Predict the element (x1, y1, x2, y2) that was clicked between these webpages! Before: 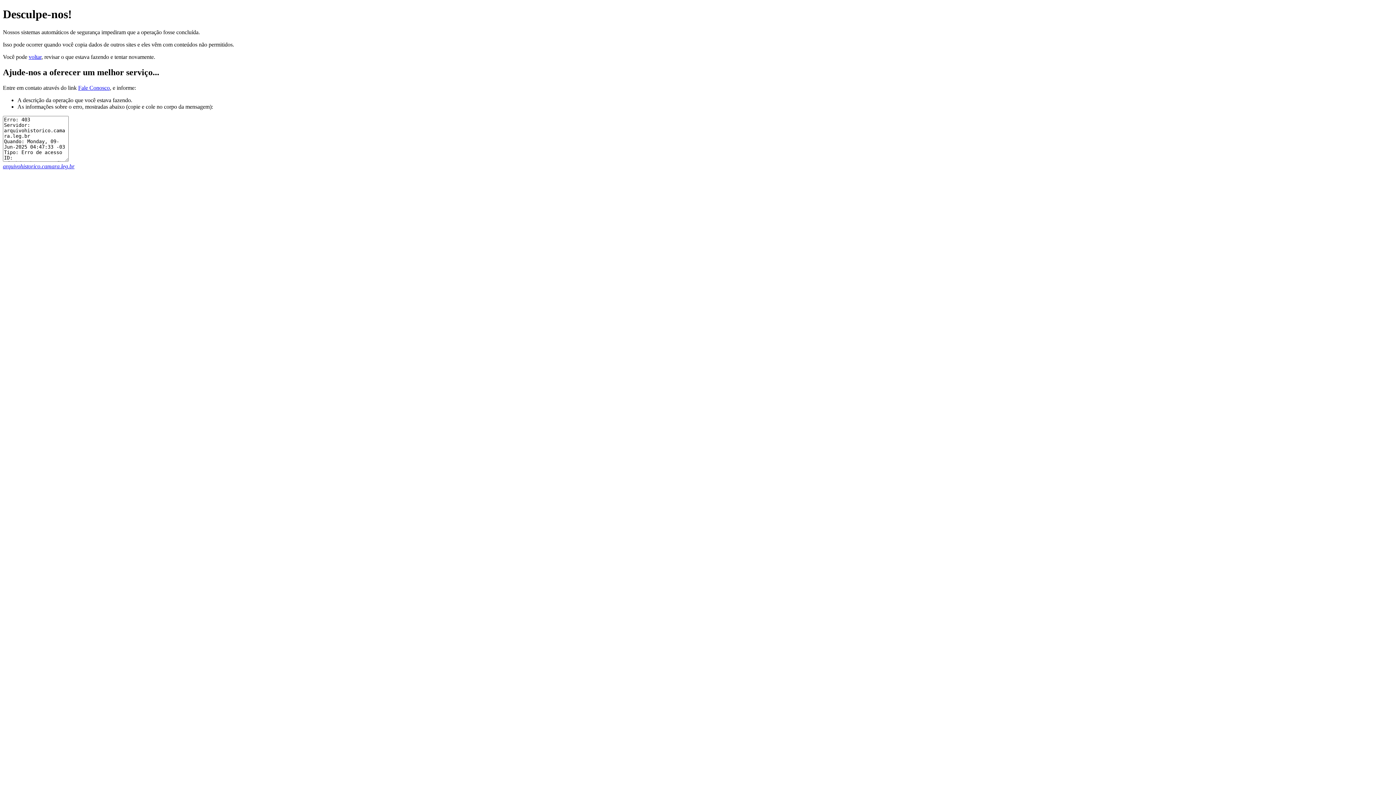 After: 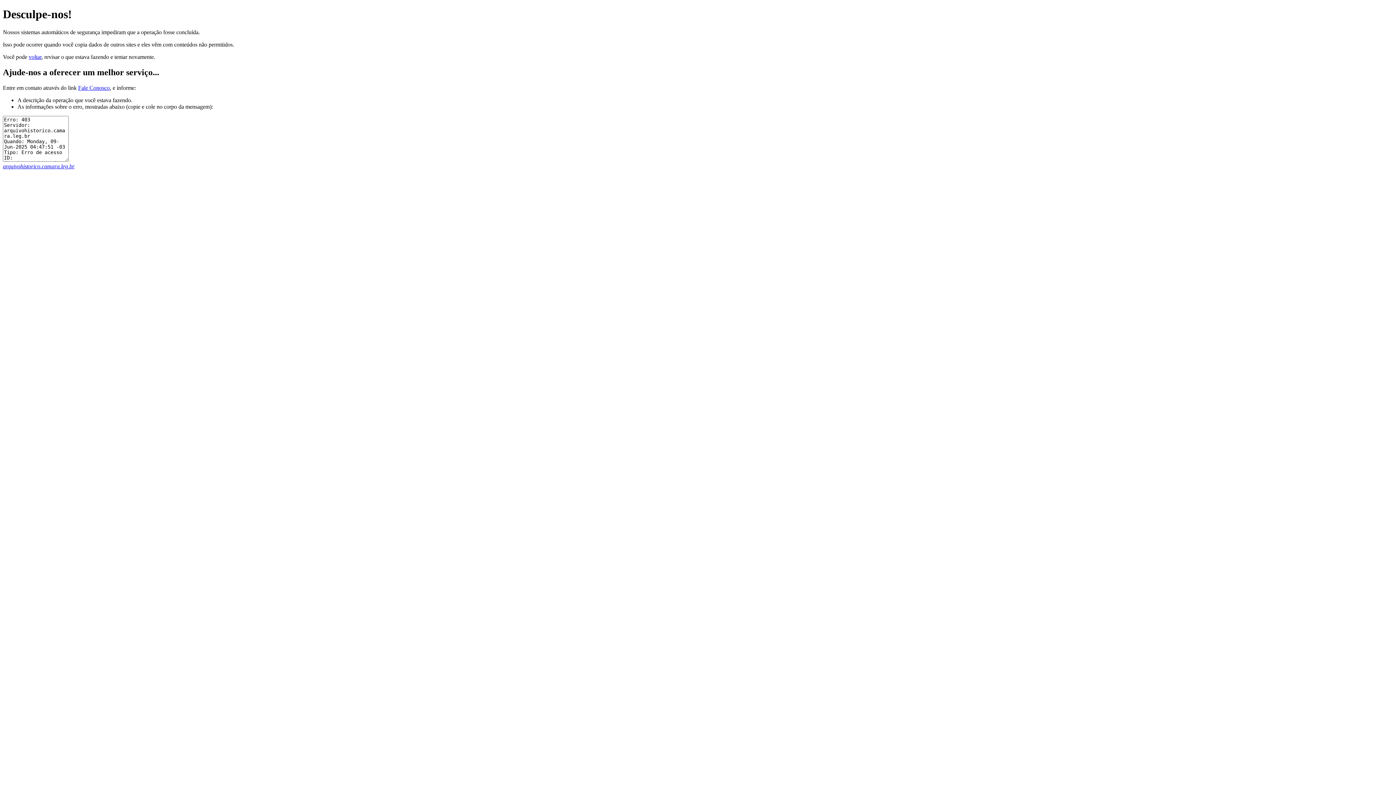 Action: bbox: (2, 163, 74, 169) label: arquivohistorico.camara.leg.br